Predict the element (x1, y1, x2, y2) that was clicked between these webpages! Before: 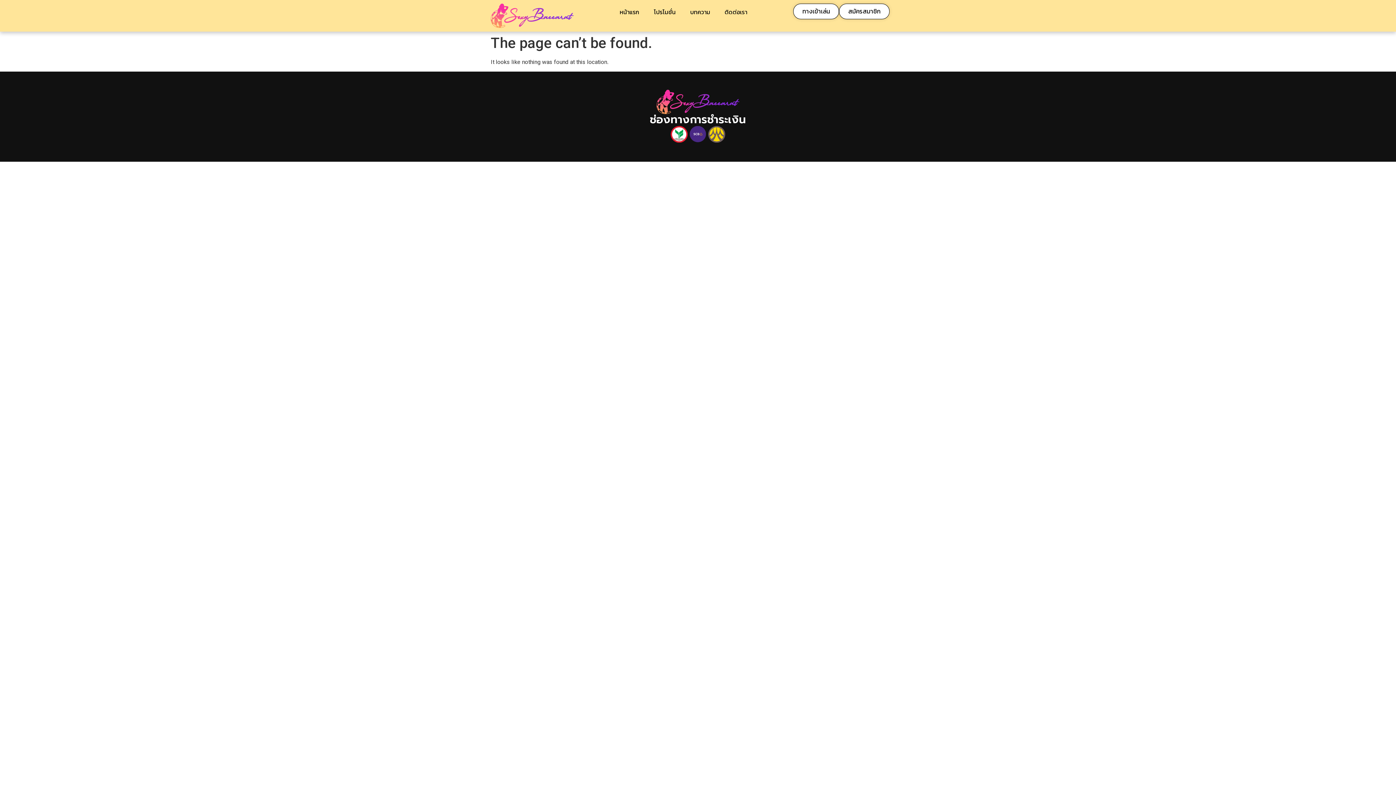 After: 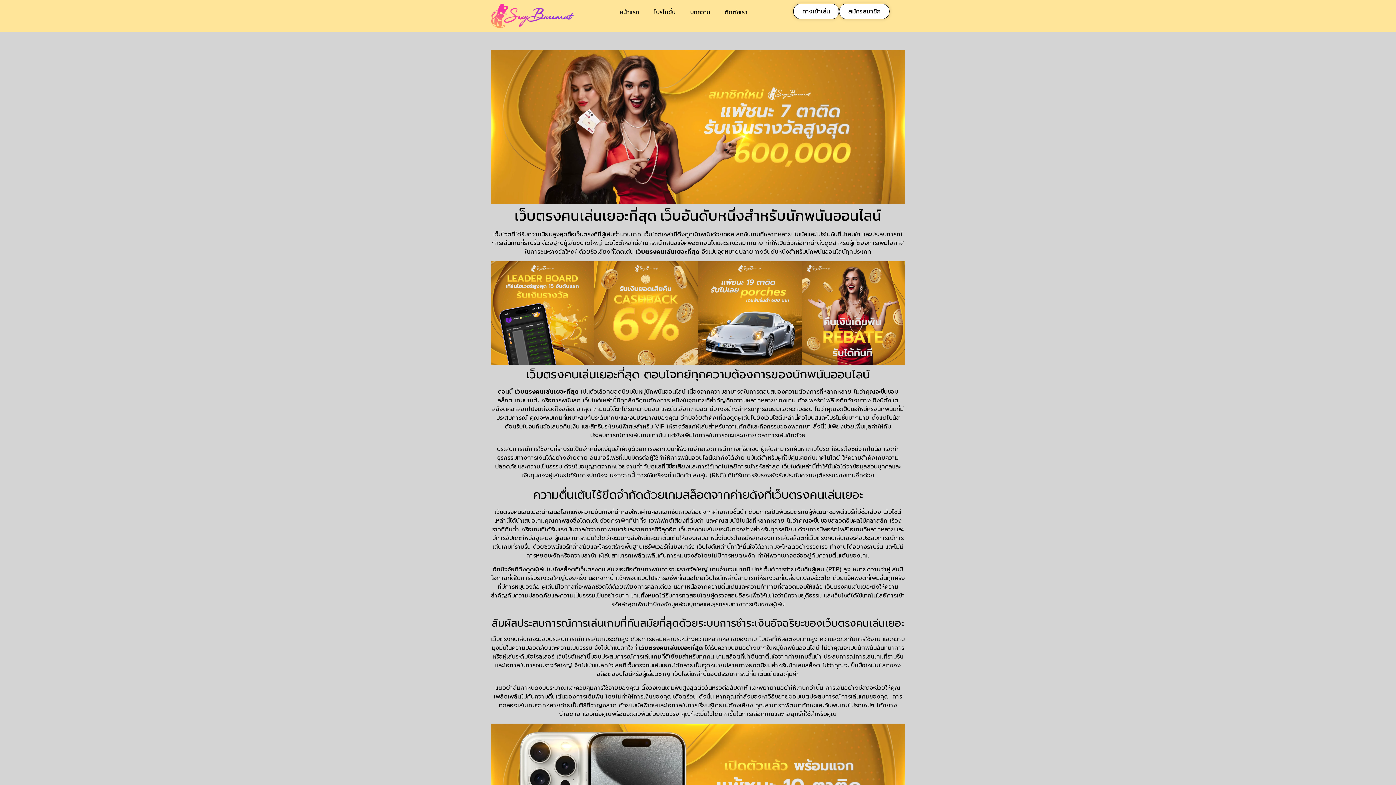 Action: bbox: (612, 3, 646, 20) label: หน้าแรก